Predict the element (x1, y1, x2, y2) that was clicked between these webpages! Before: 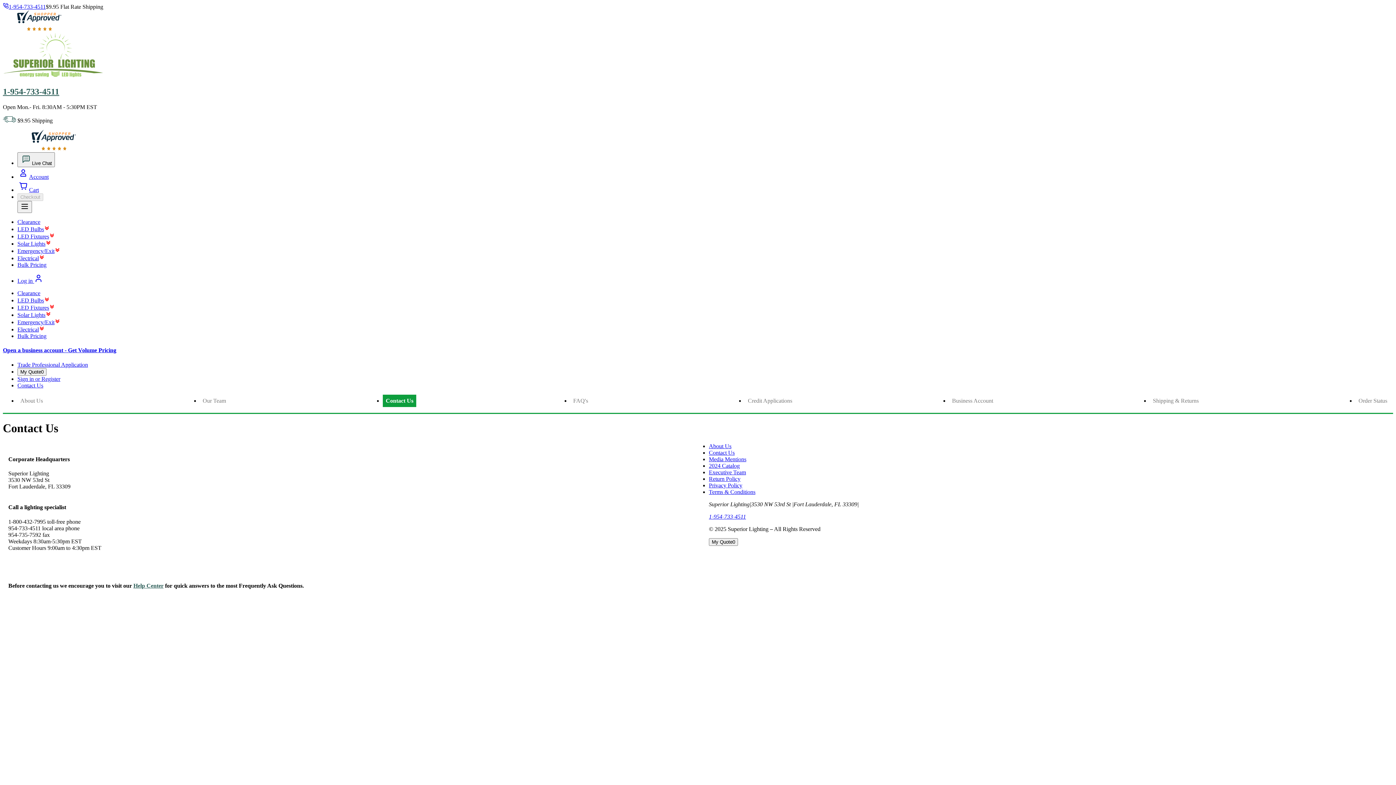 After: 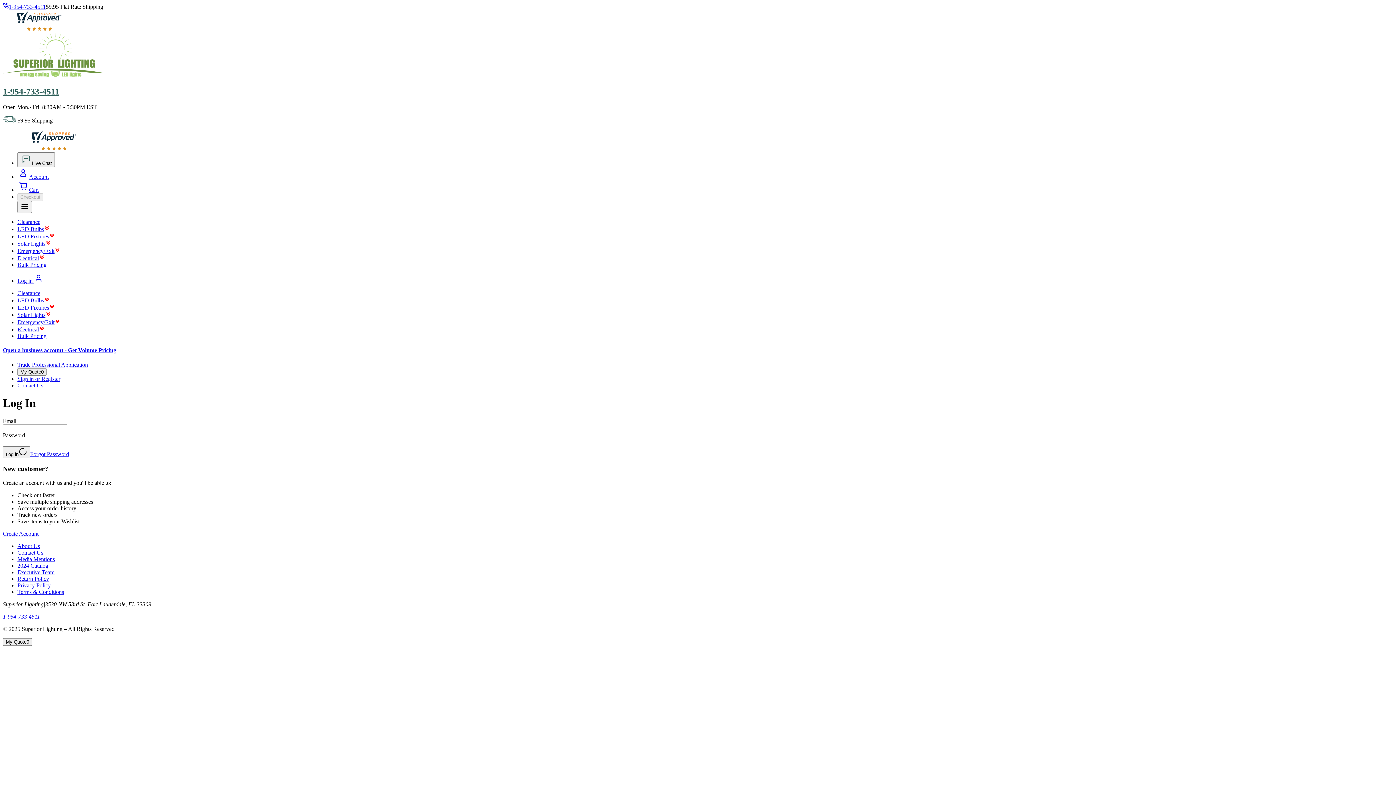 Action: label: Log in  bbox: (17, 277, 42, 284)